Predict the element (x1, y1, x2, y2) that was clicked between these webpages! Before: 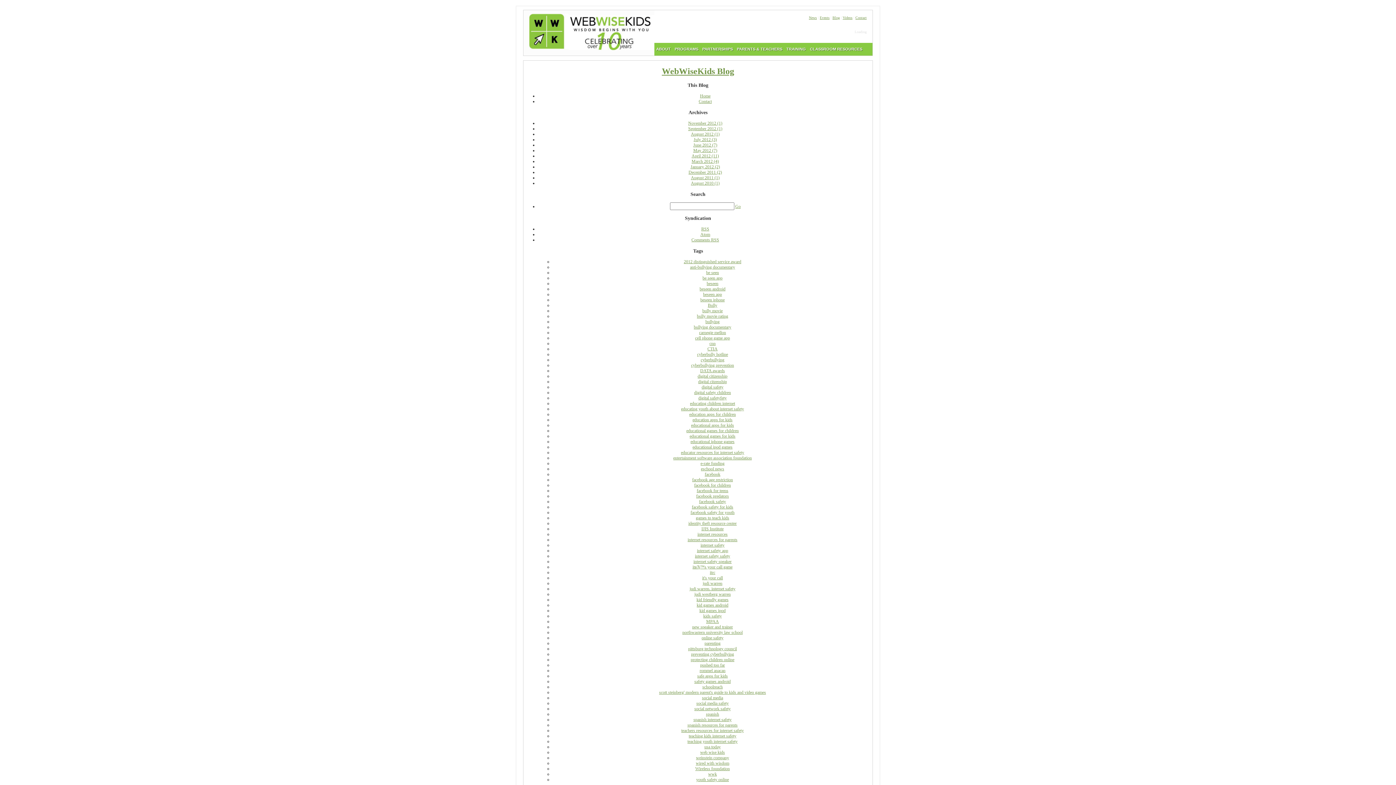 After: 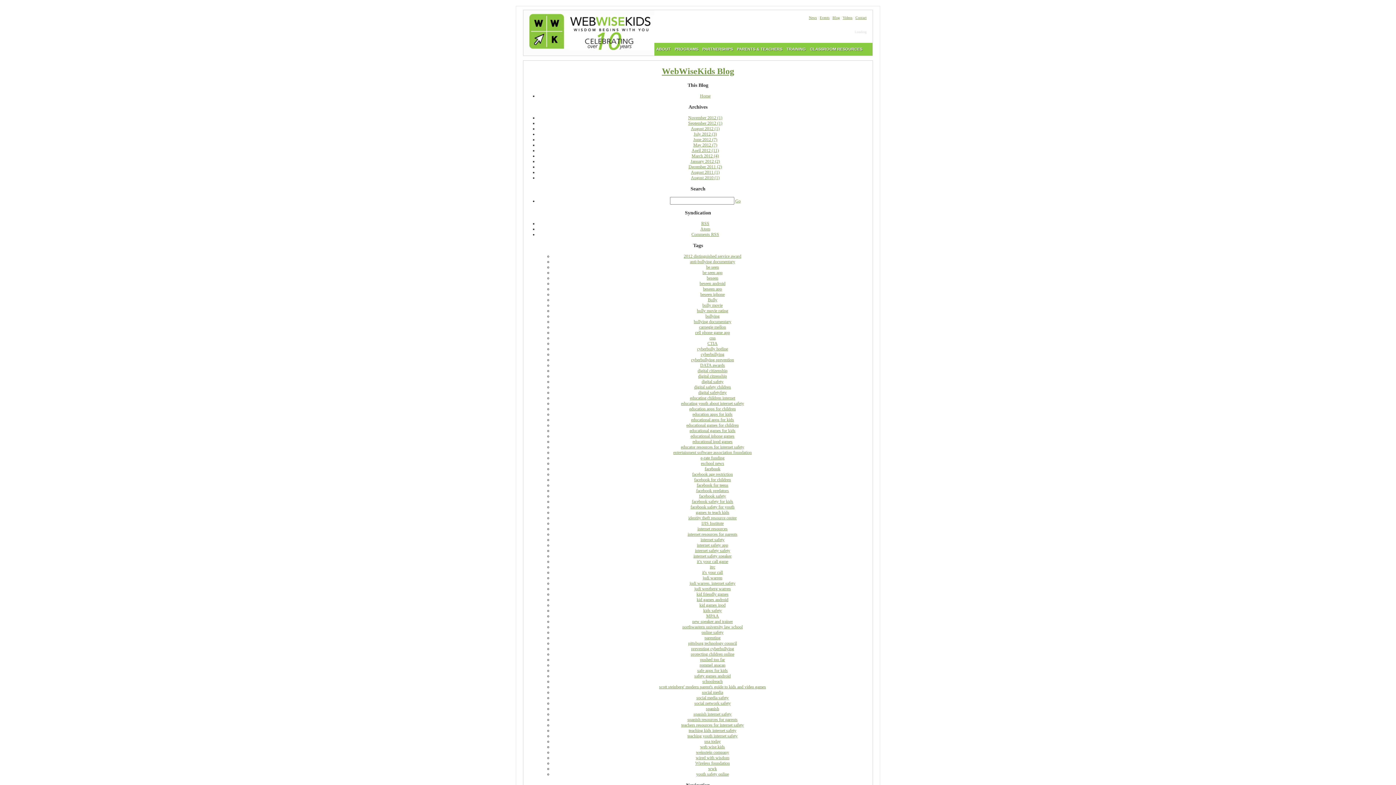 Action: bbox: (702, 581, 722, 586) label: judi warren